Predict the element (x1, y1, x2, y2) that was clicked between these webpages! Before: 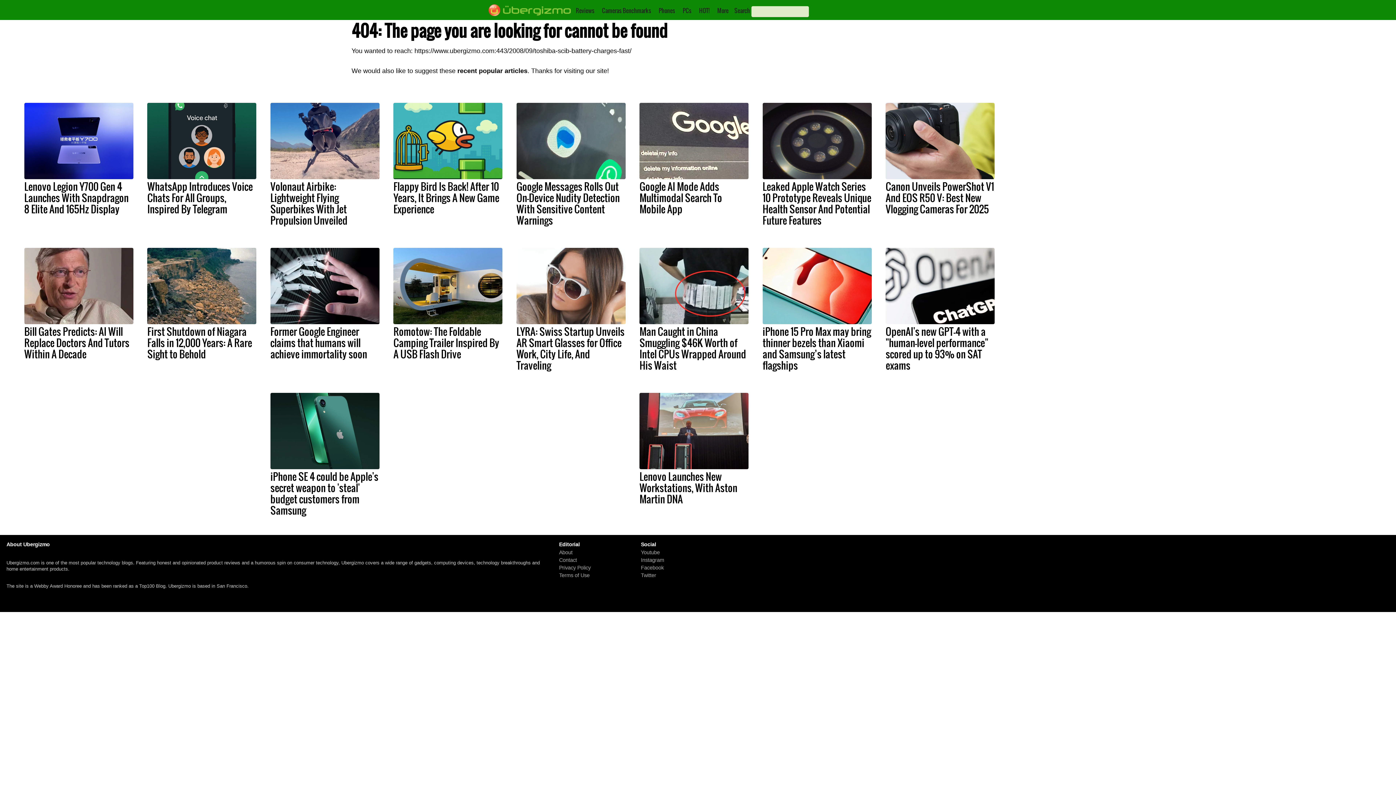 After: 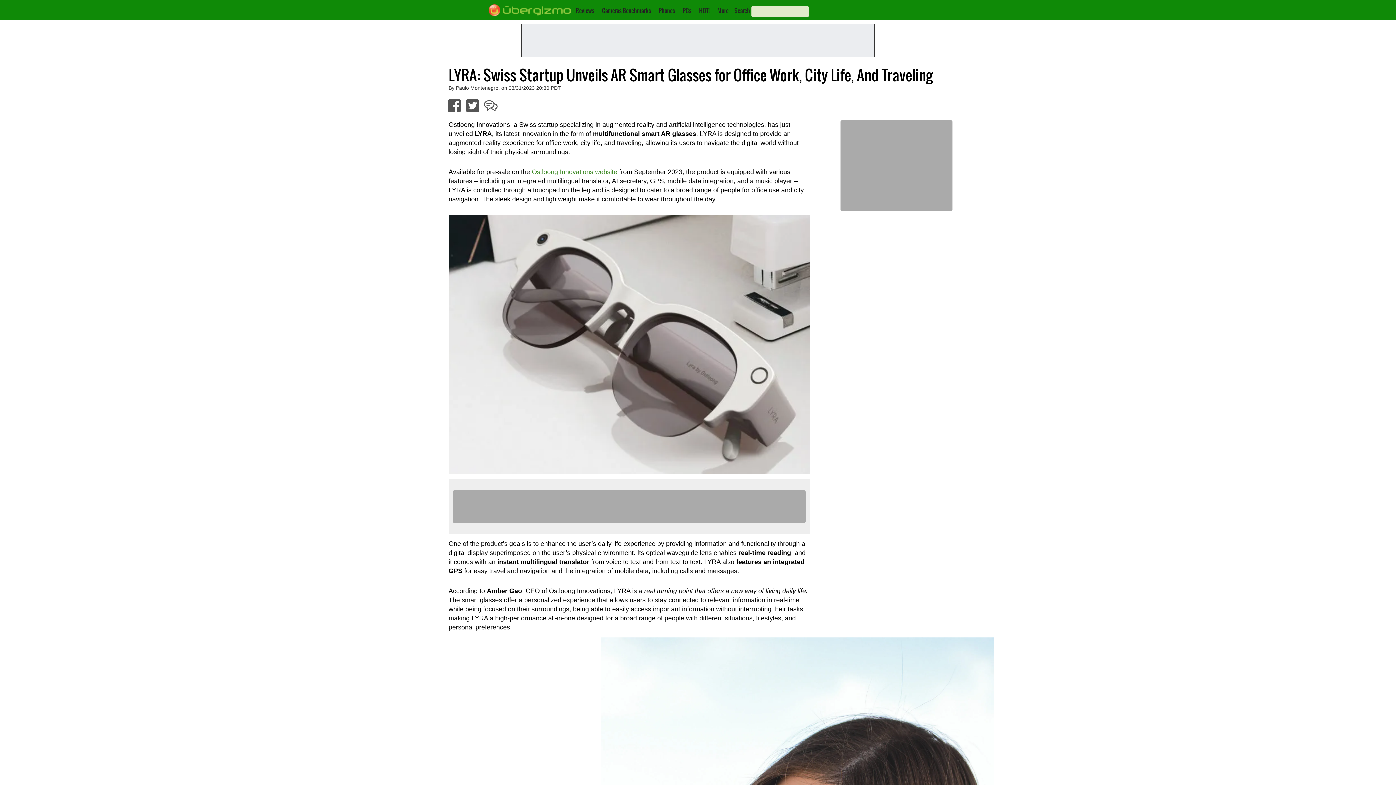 Action: bbox: (516, 248, 625, 324)